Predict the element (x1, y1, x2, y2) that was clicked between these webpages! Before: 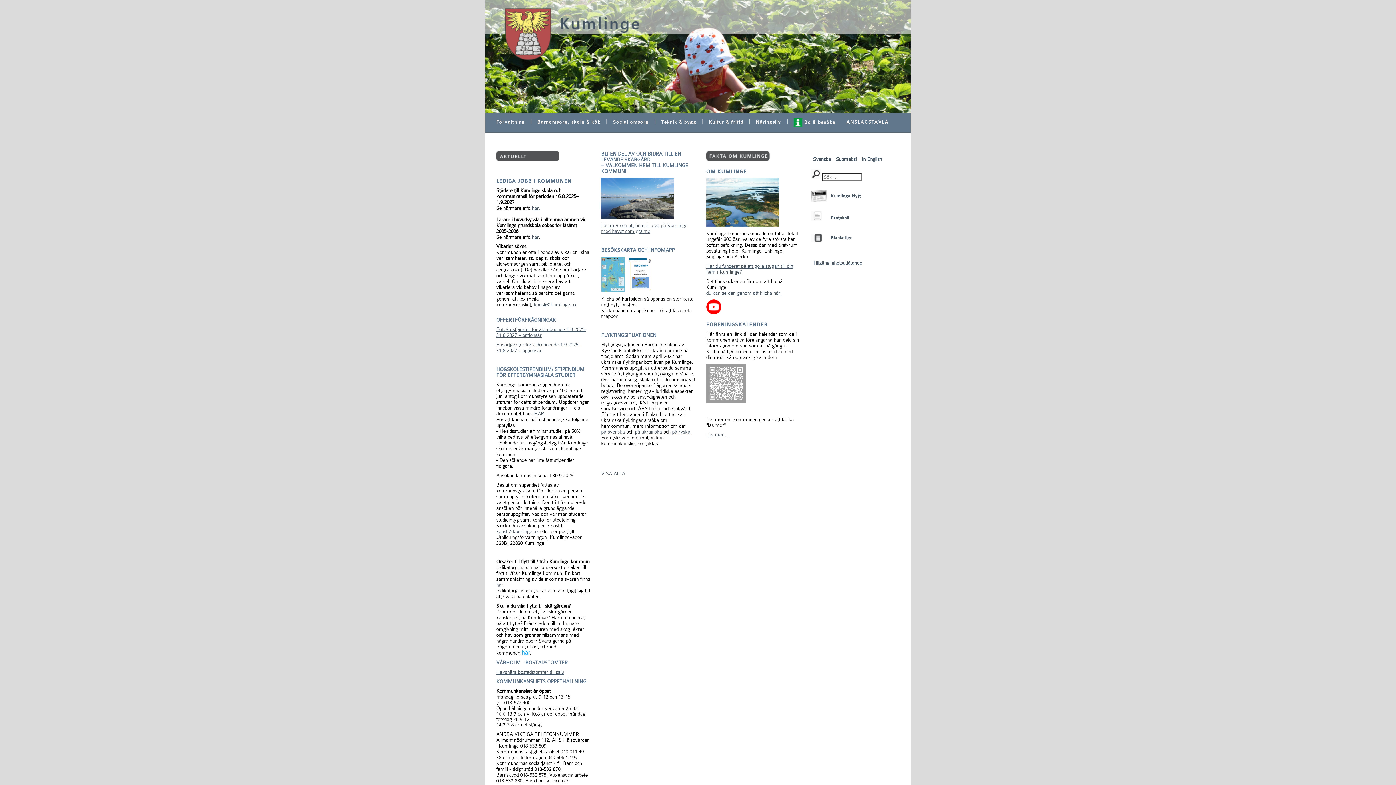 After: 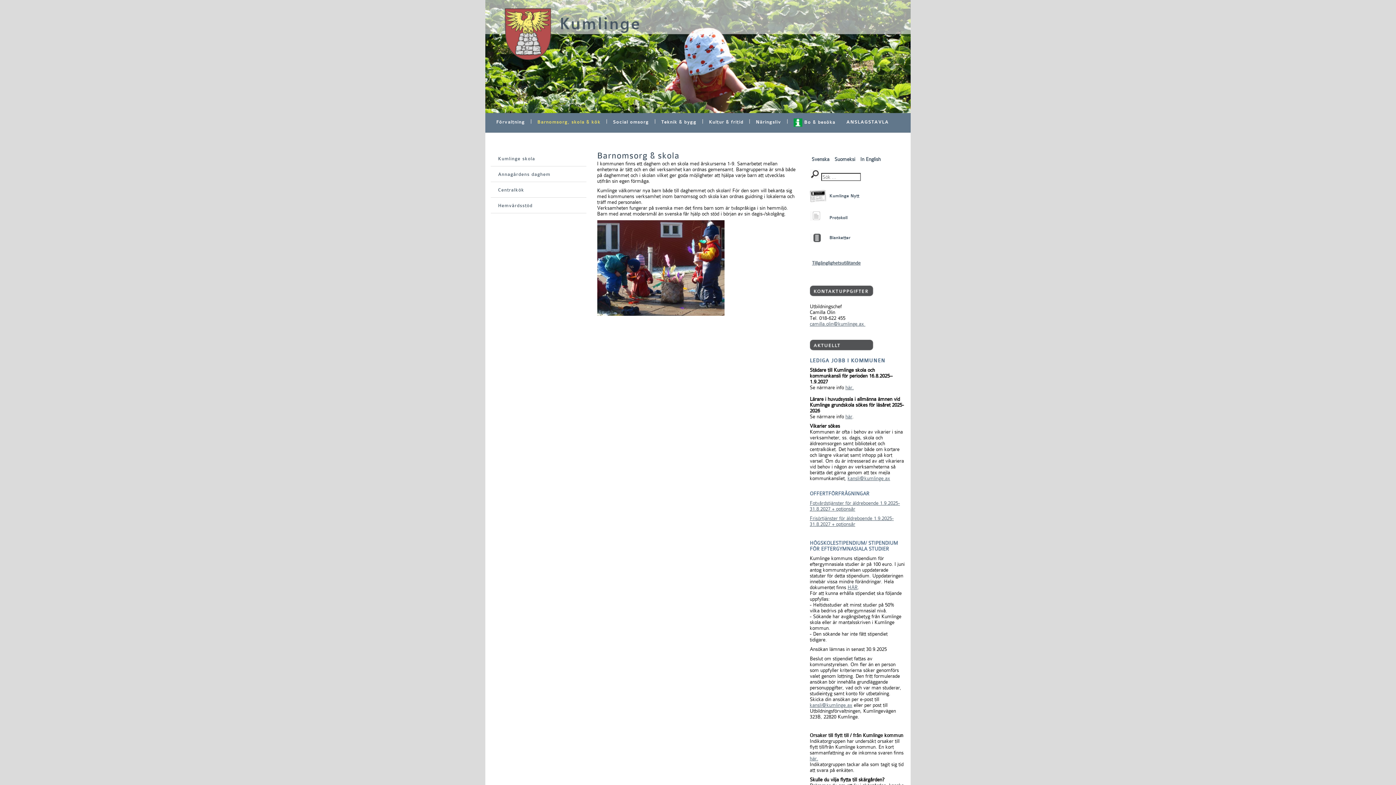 Action: bbox: (532, 113, 606, 131) label: Barnomsorg, skola & kök